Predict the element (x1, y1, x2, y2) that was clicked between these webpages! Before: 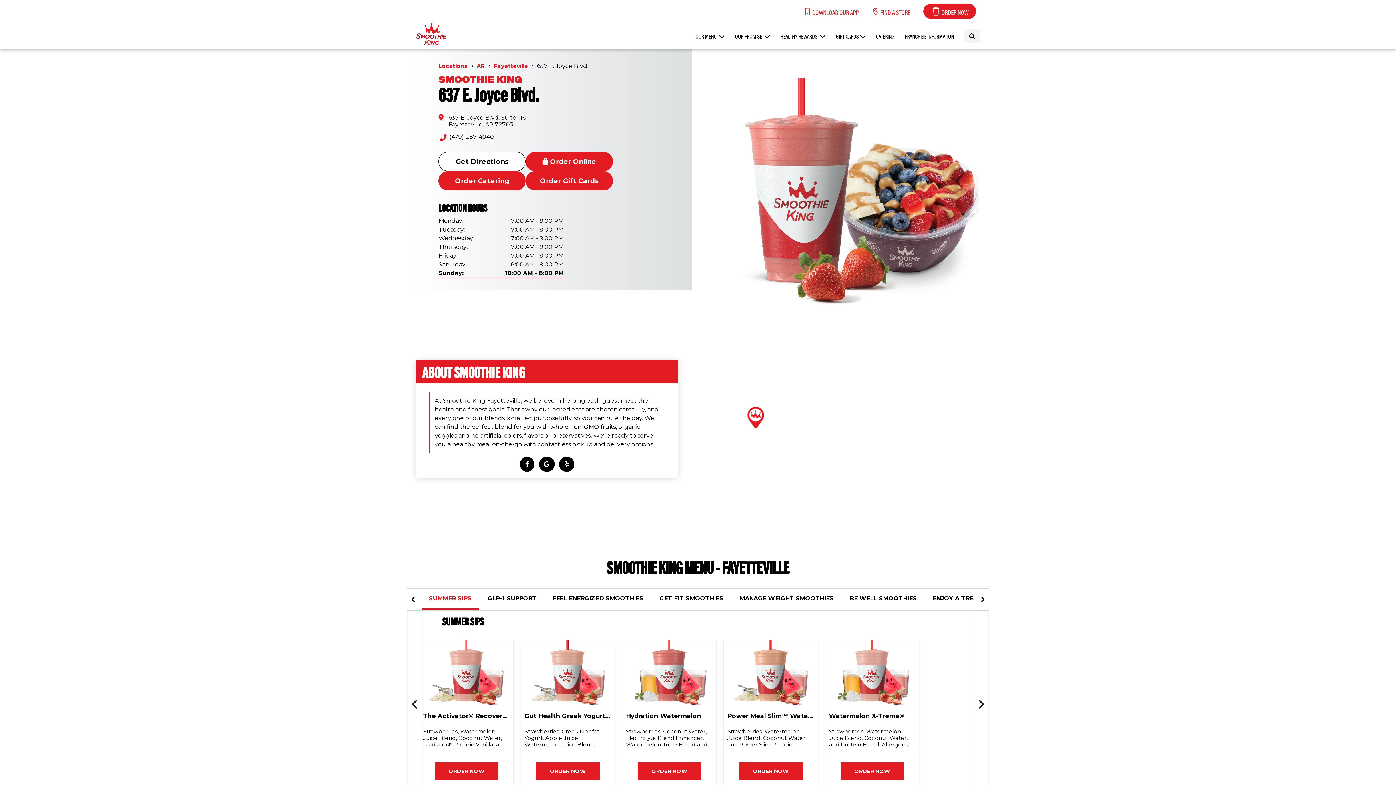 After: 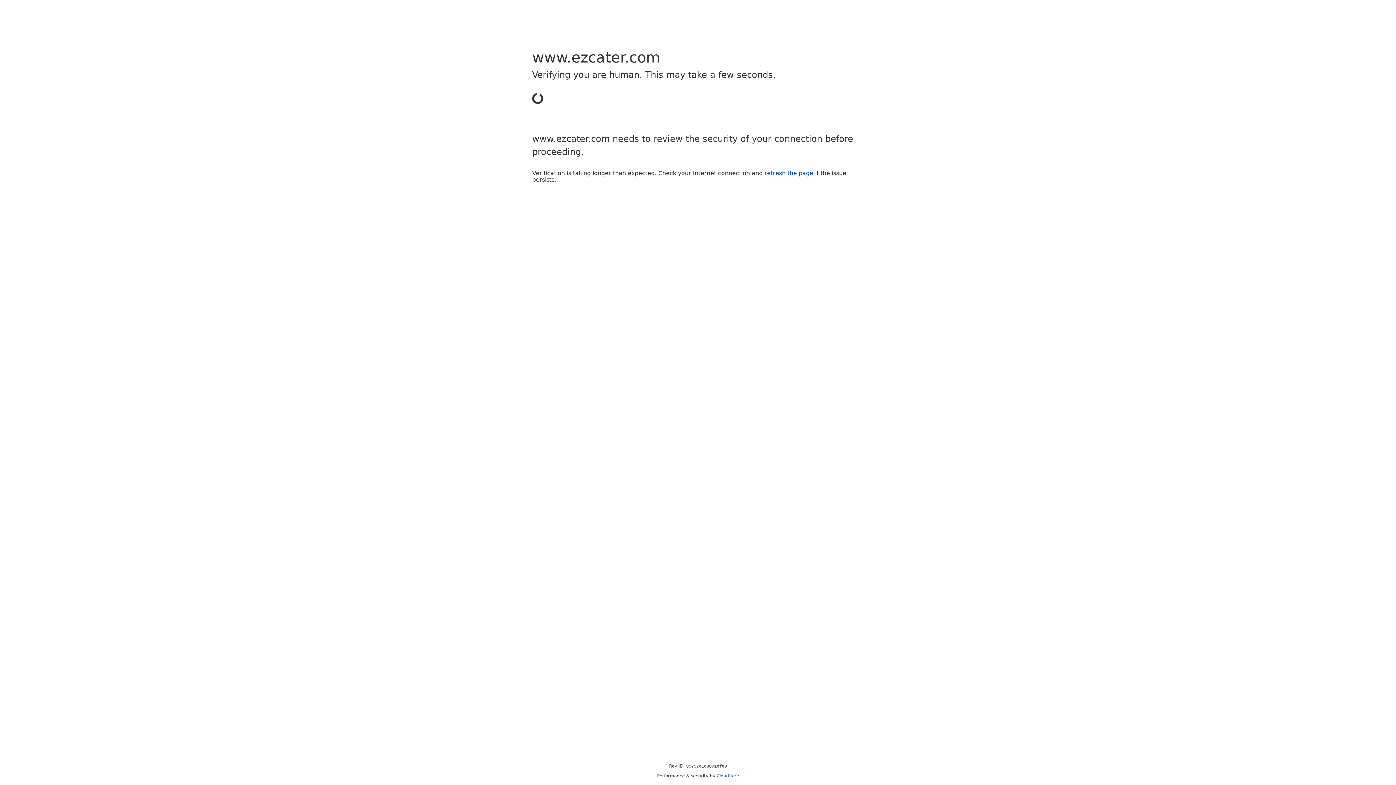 Action: bbox: (438, 171, 525, 190) label: Order Catering